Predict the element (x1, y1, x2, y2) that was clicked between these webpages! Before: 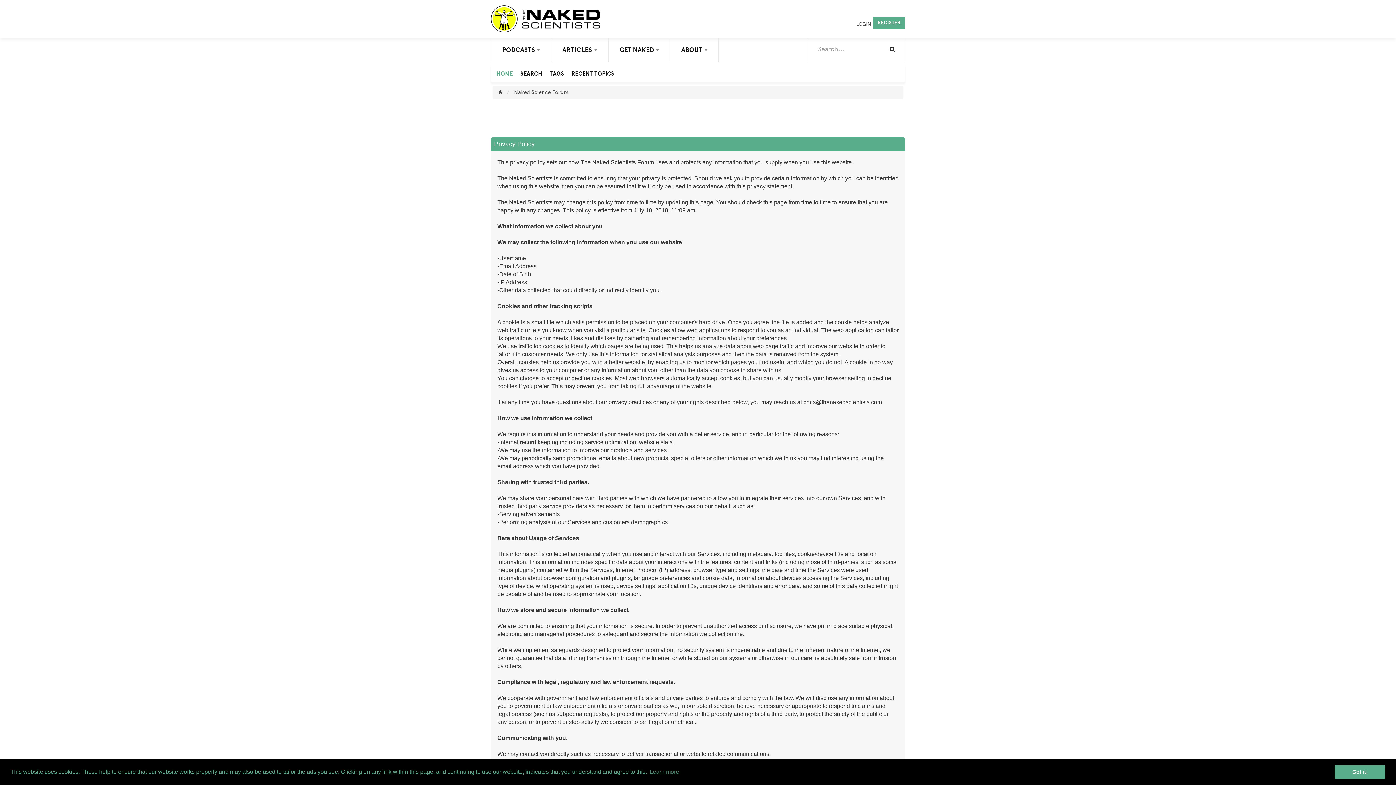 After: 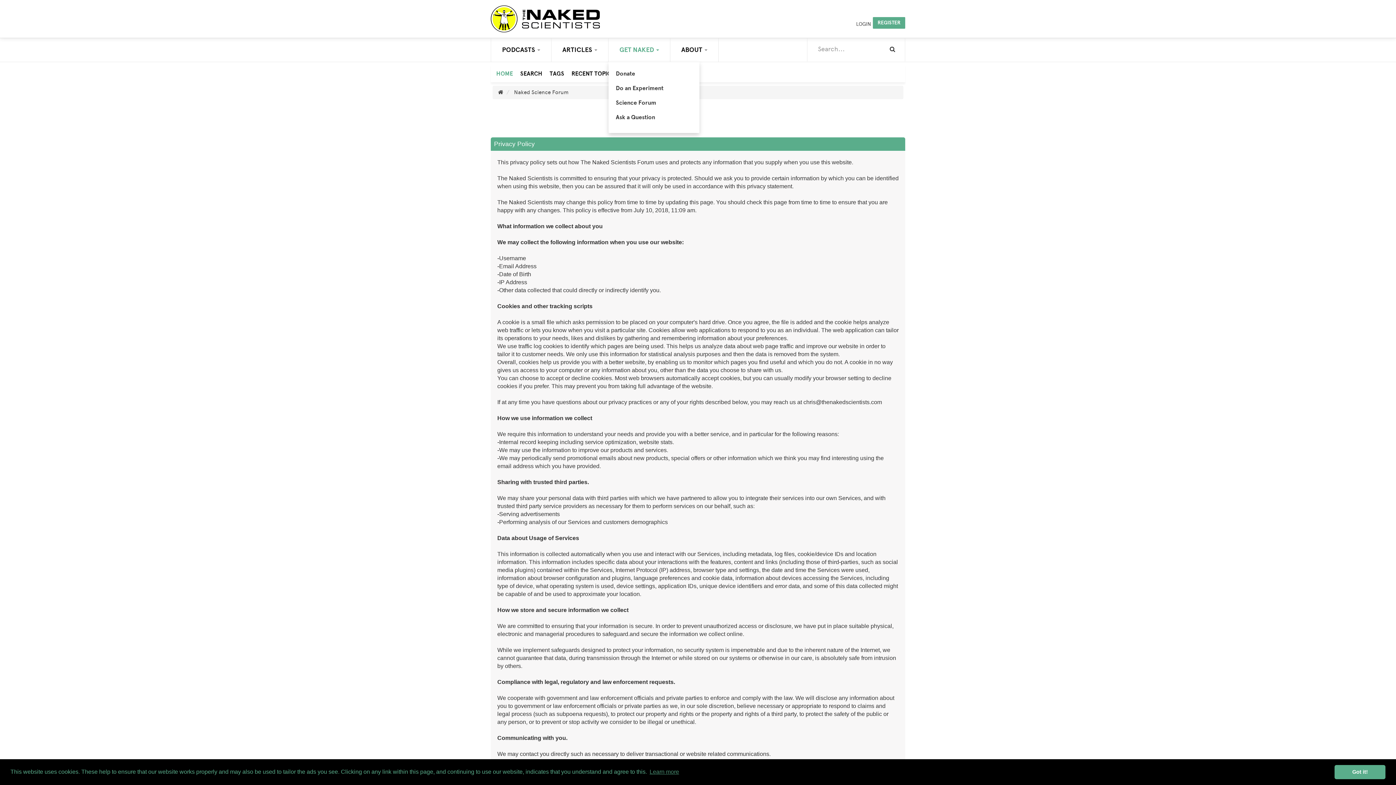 Action: bbox: (608, 38, 670, 61) label: GET NAKED 